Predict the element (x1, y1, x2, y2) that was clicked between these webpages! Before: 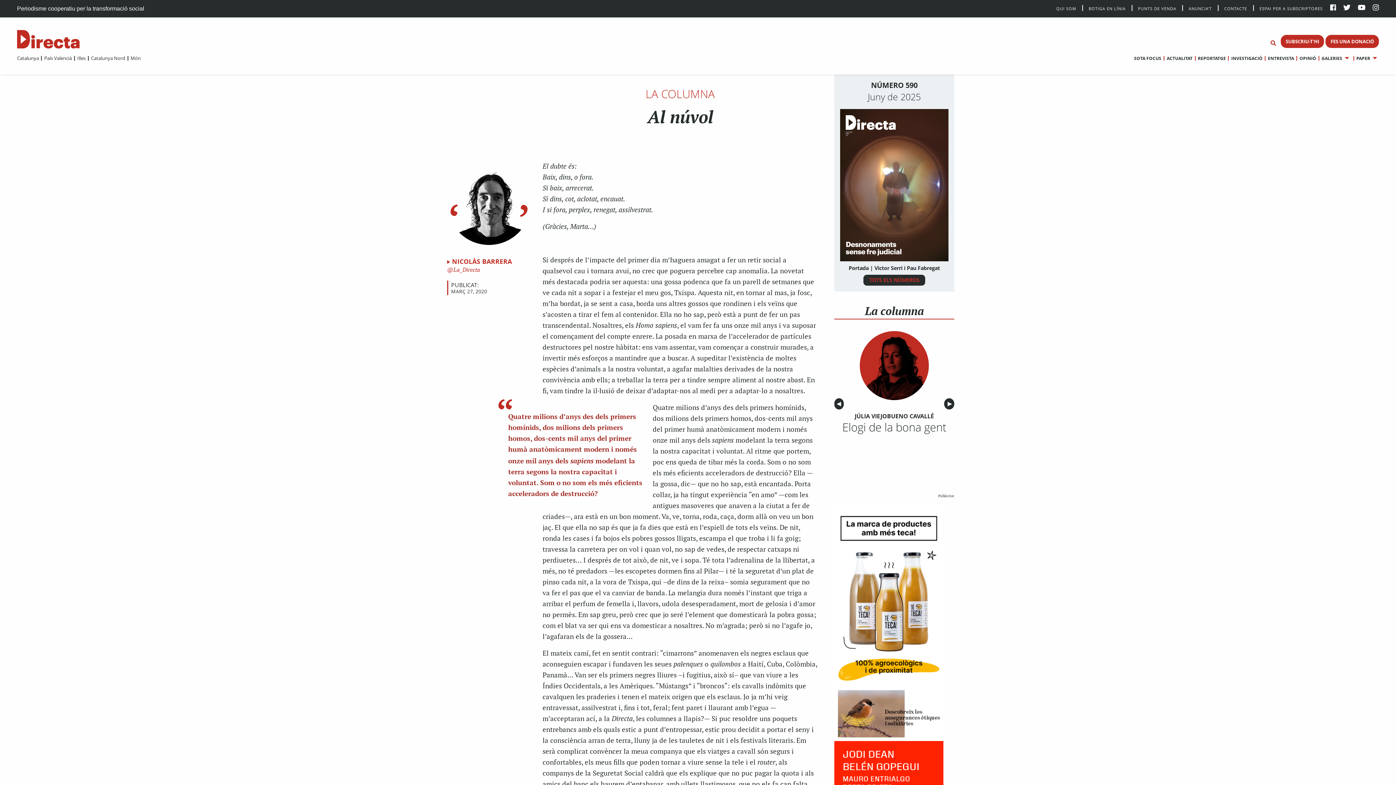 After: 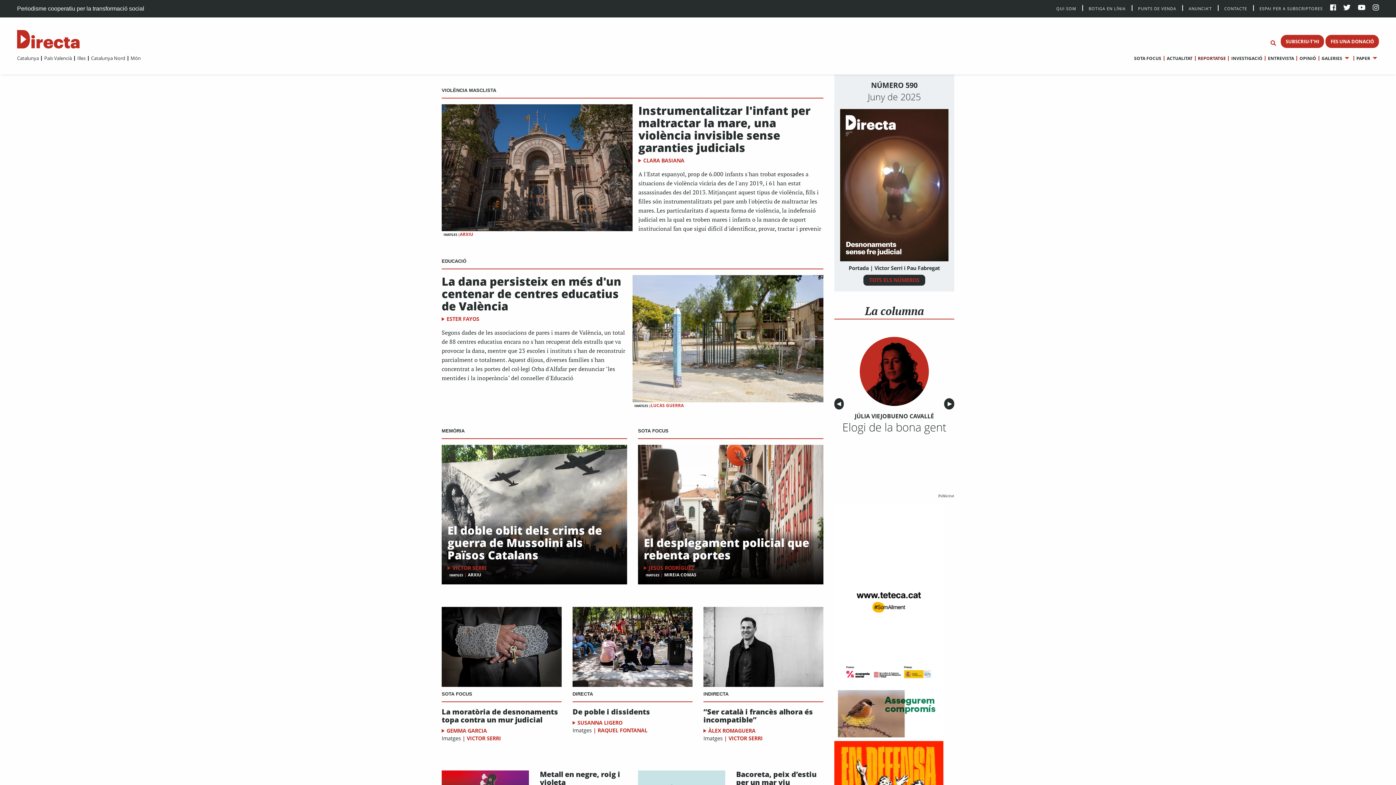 Action: bbox: (1195, 54, 1226, 61) label: REPORTATGE